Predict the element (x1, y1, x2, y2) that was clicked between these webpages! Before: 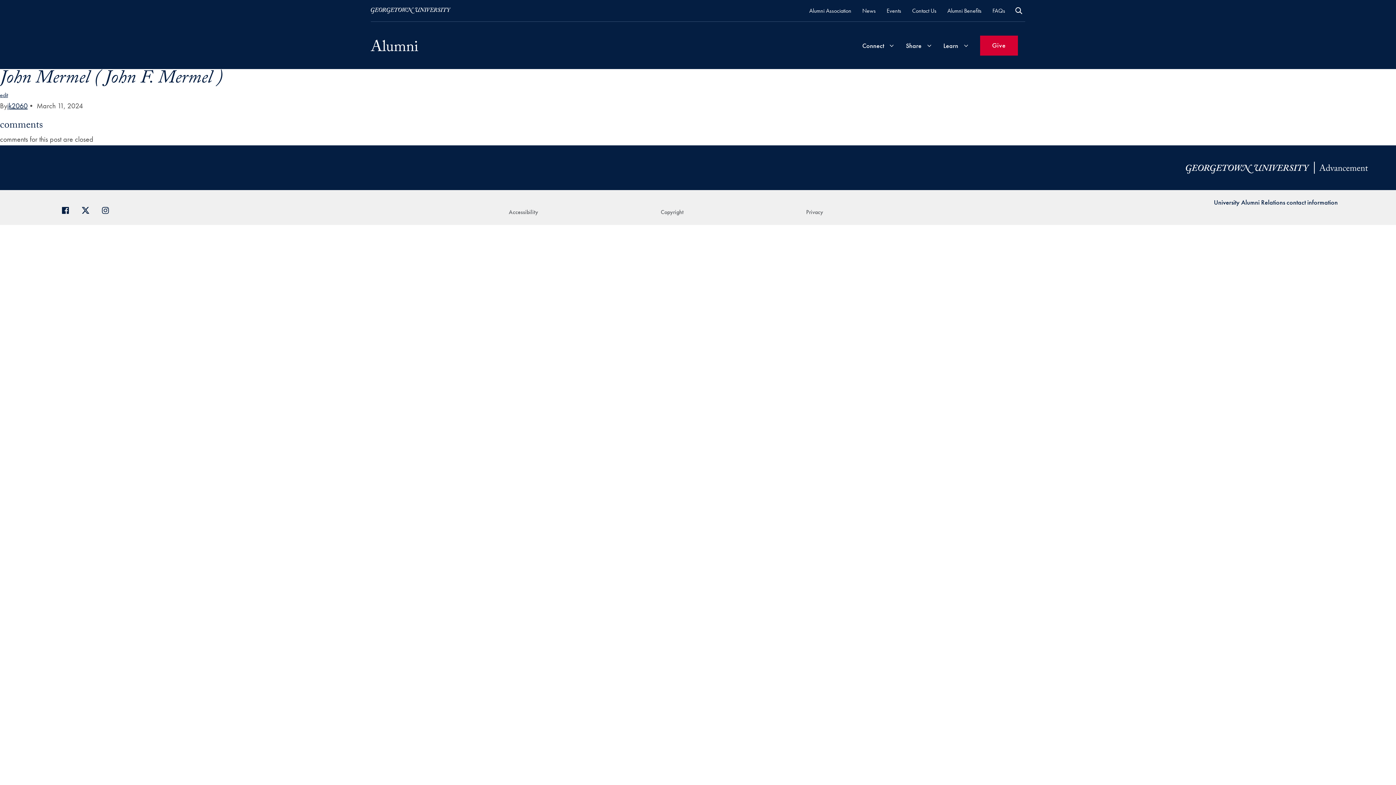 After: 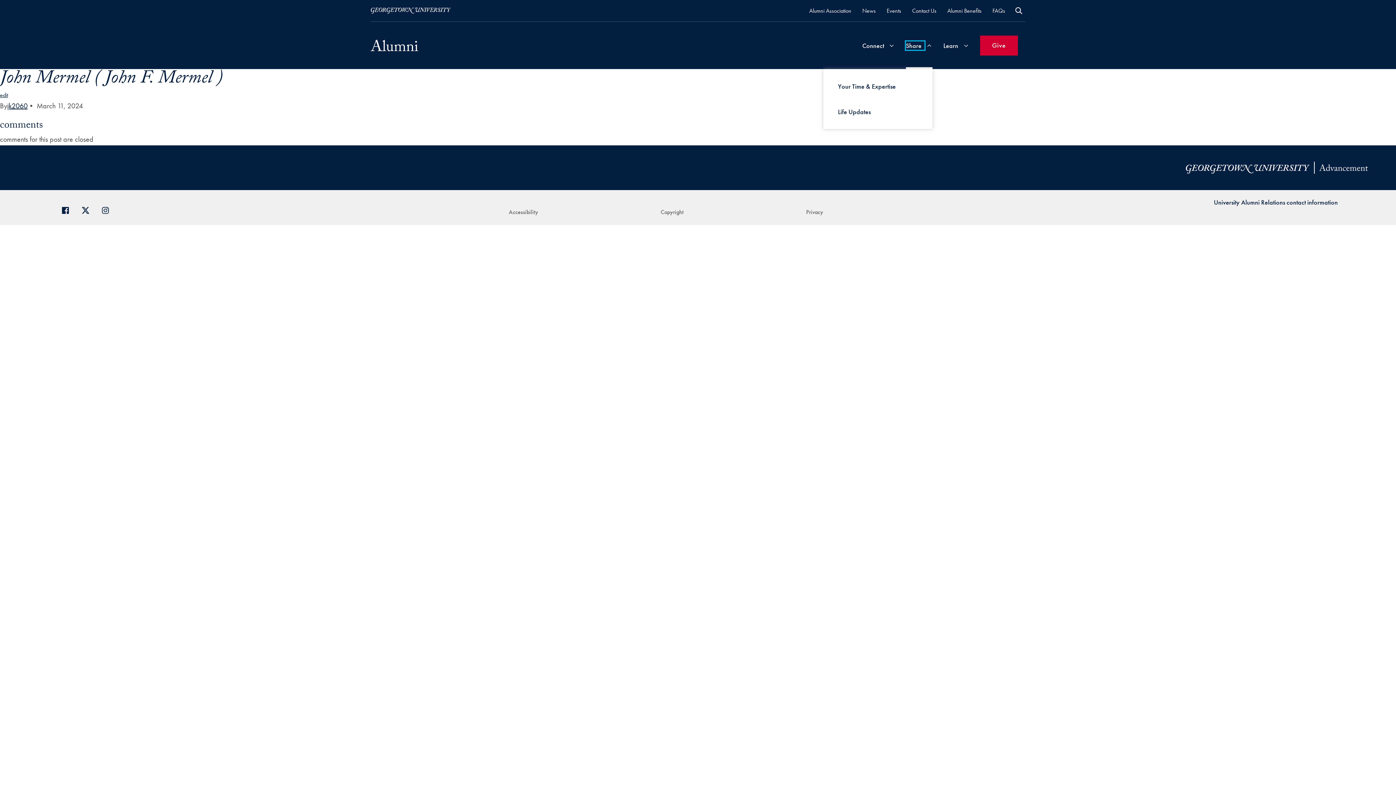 Action: label: Share bbox: (906, 41, 924, 49)